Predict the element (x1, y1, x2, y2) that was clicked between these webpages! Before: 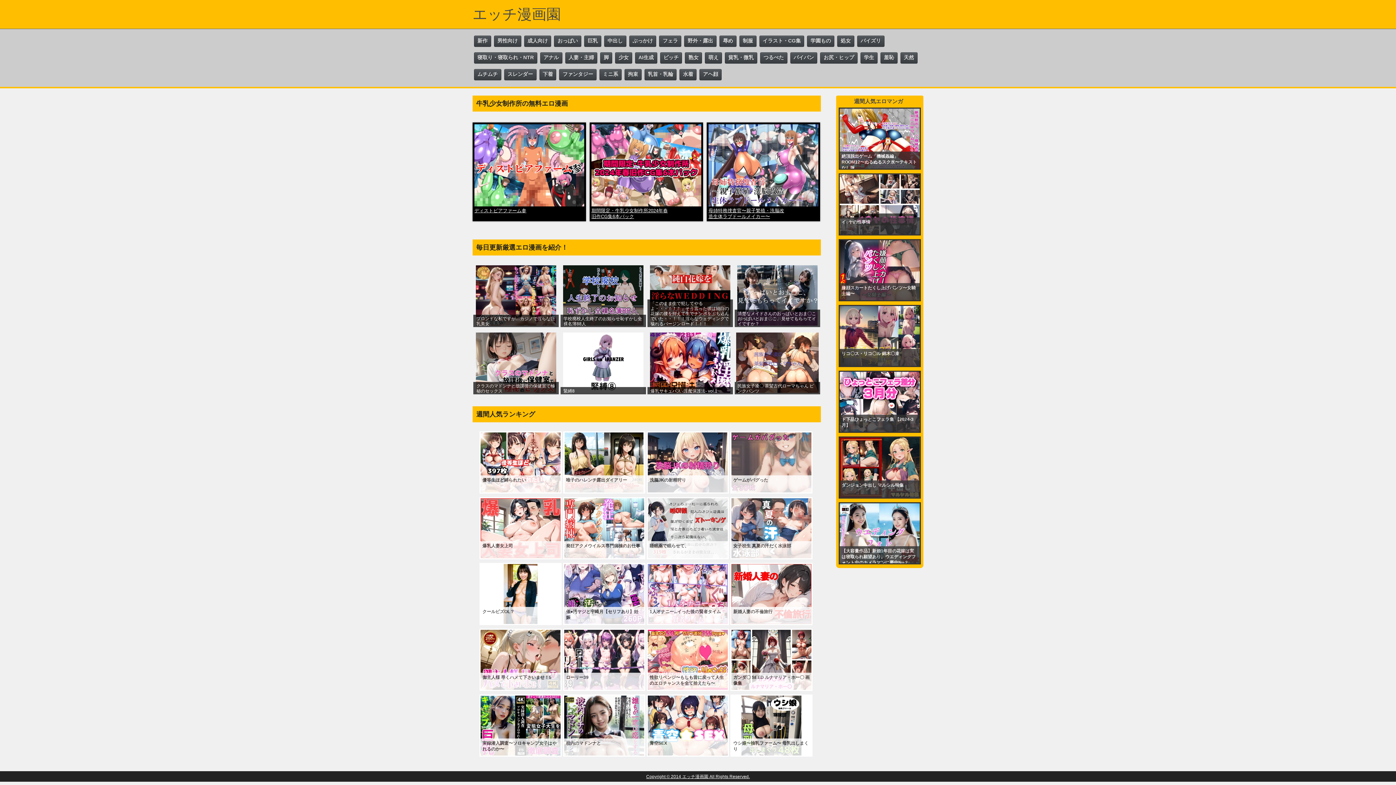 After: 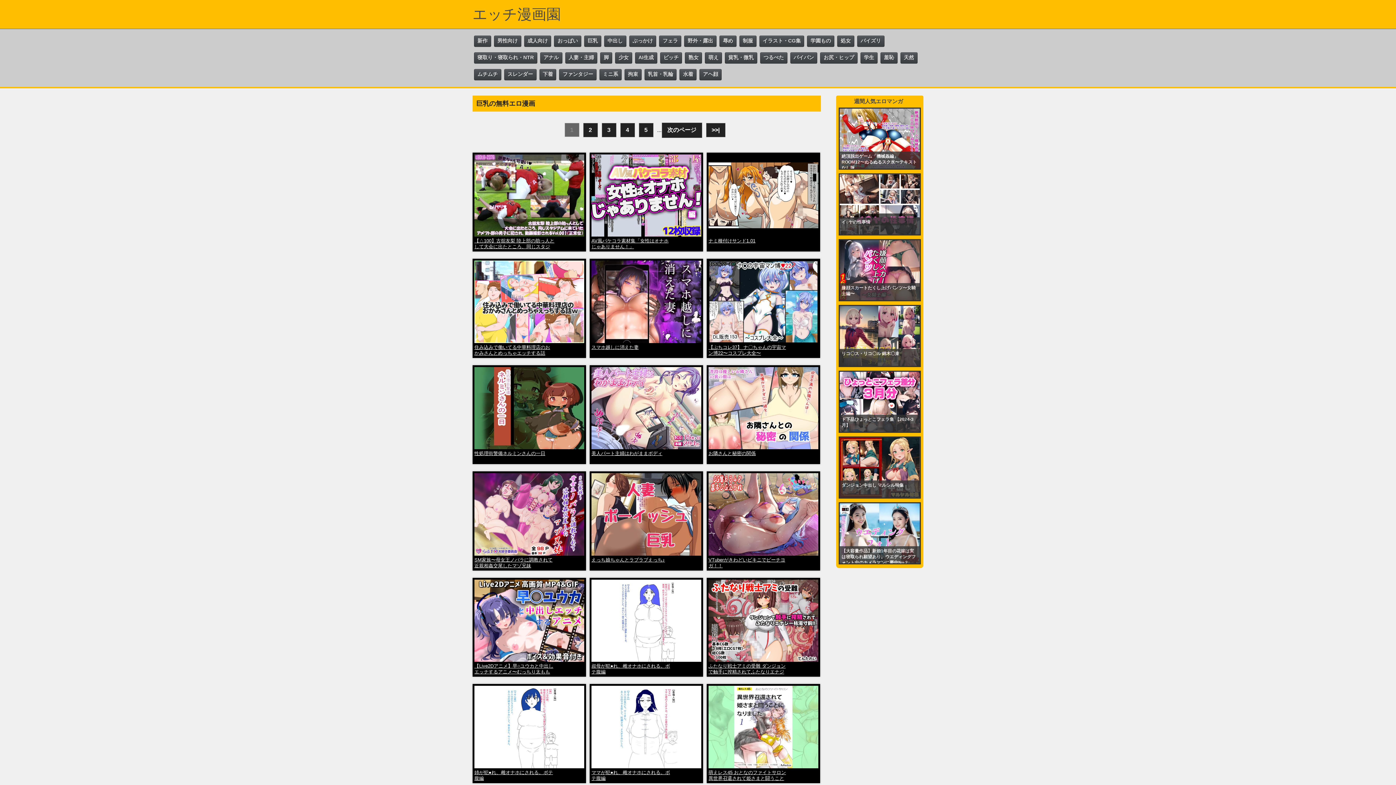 Action: label: 巨乳 bbox: (584, 35, 601, 46)